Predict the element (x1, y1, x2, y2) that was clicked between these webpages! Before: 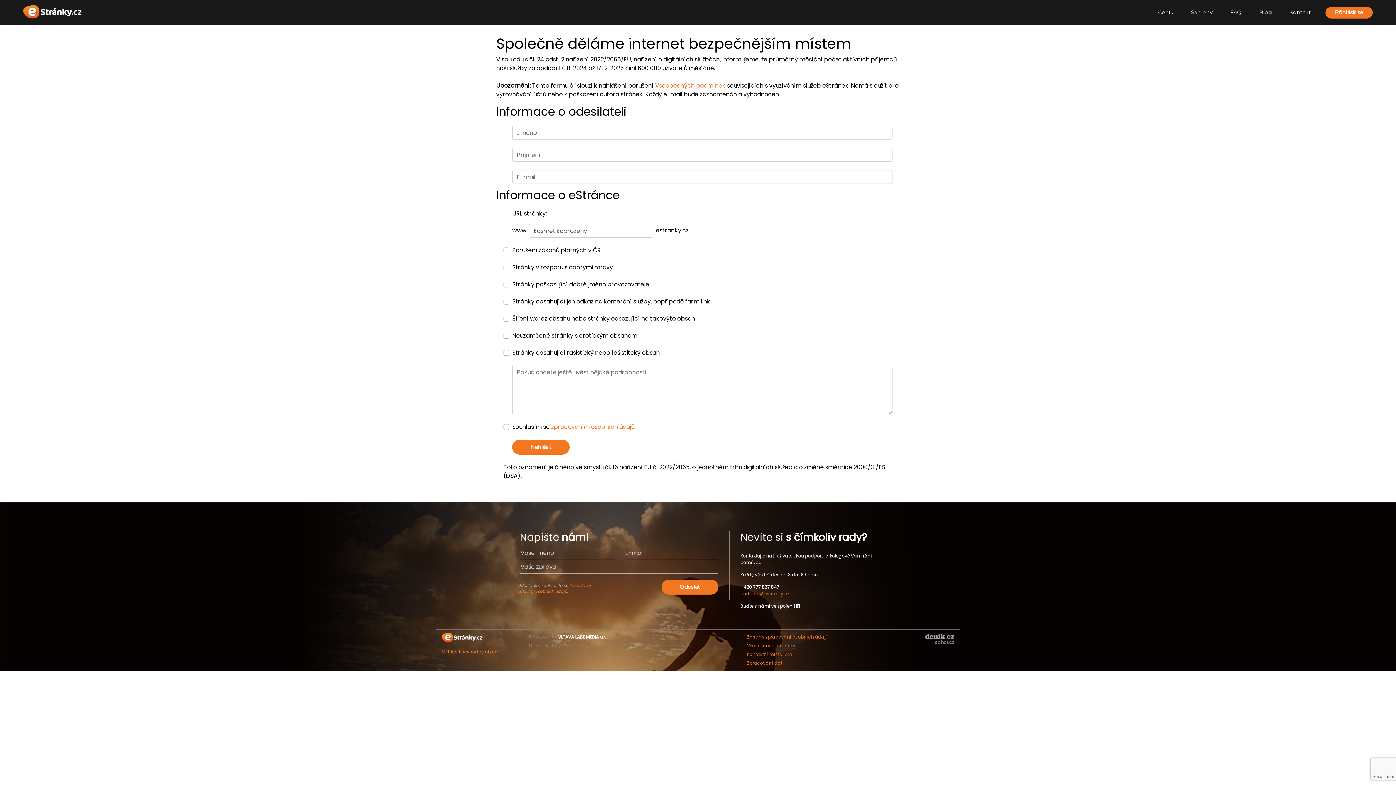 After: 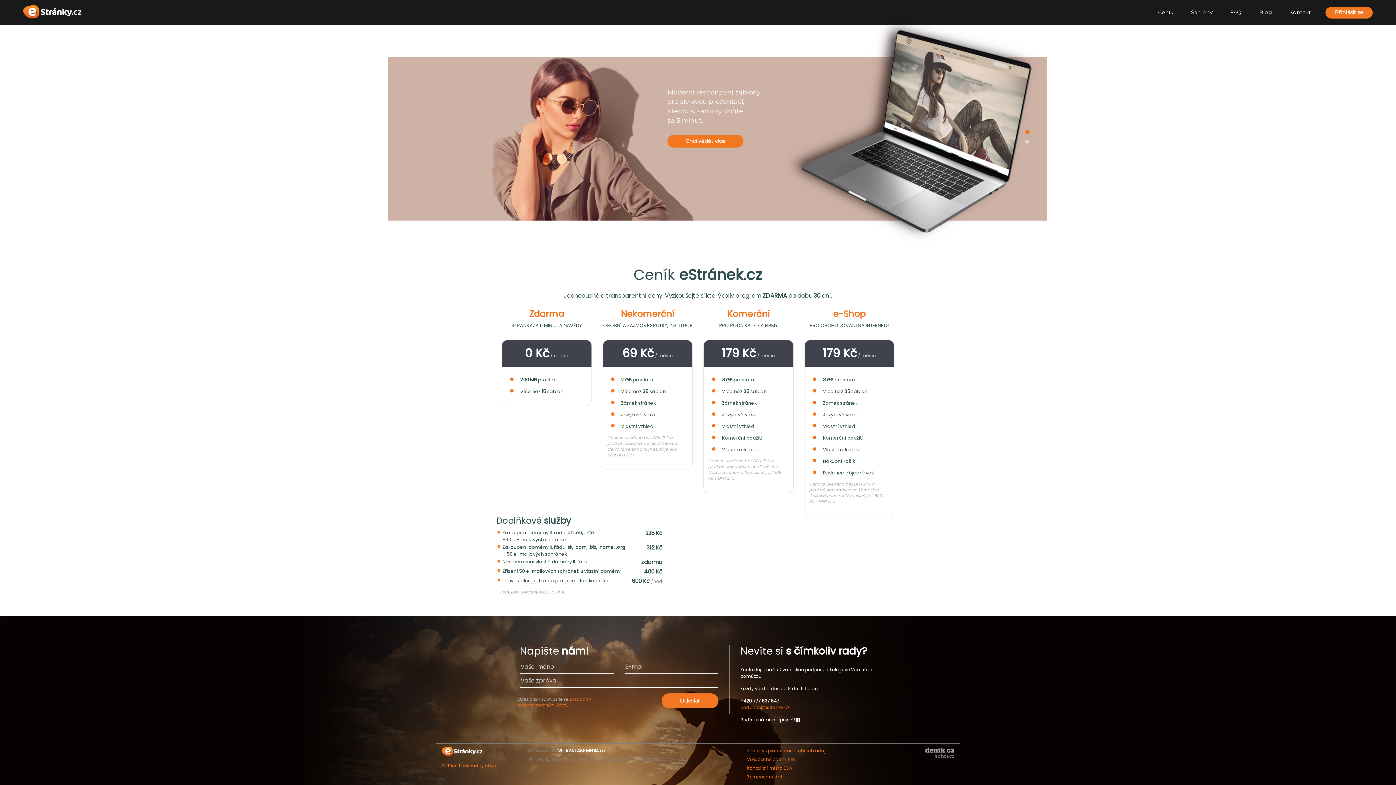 Action: bbox: (1155, 5, 1176, 19) label: Ceník